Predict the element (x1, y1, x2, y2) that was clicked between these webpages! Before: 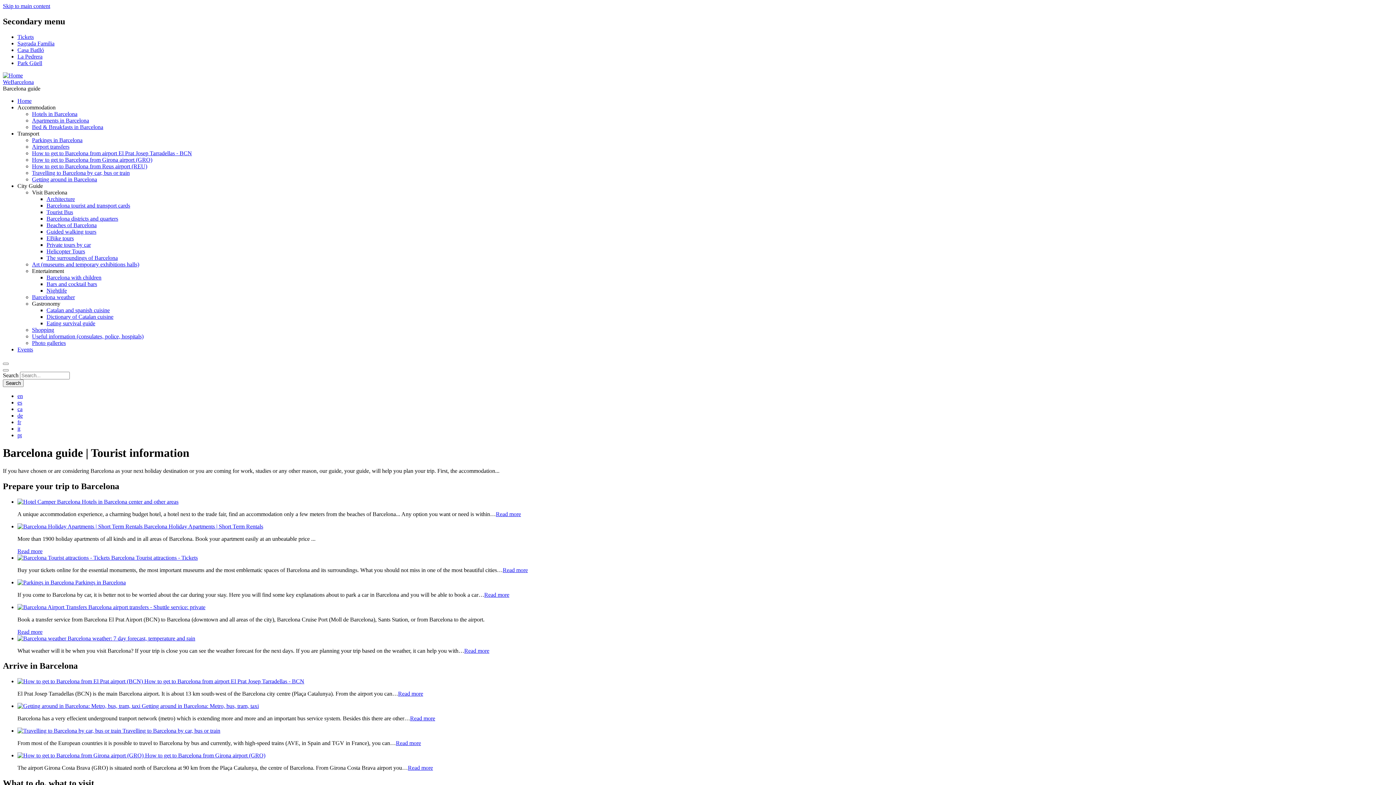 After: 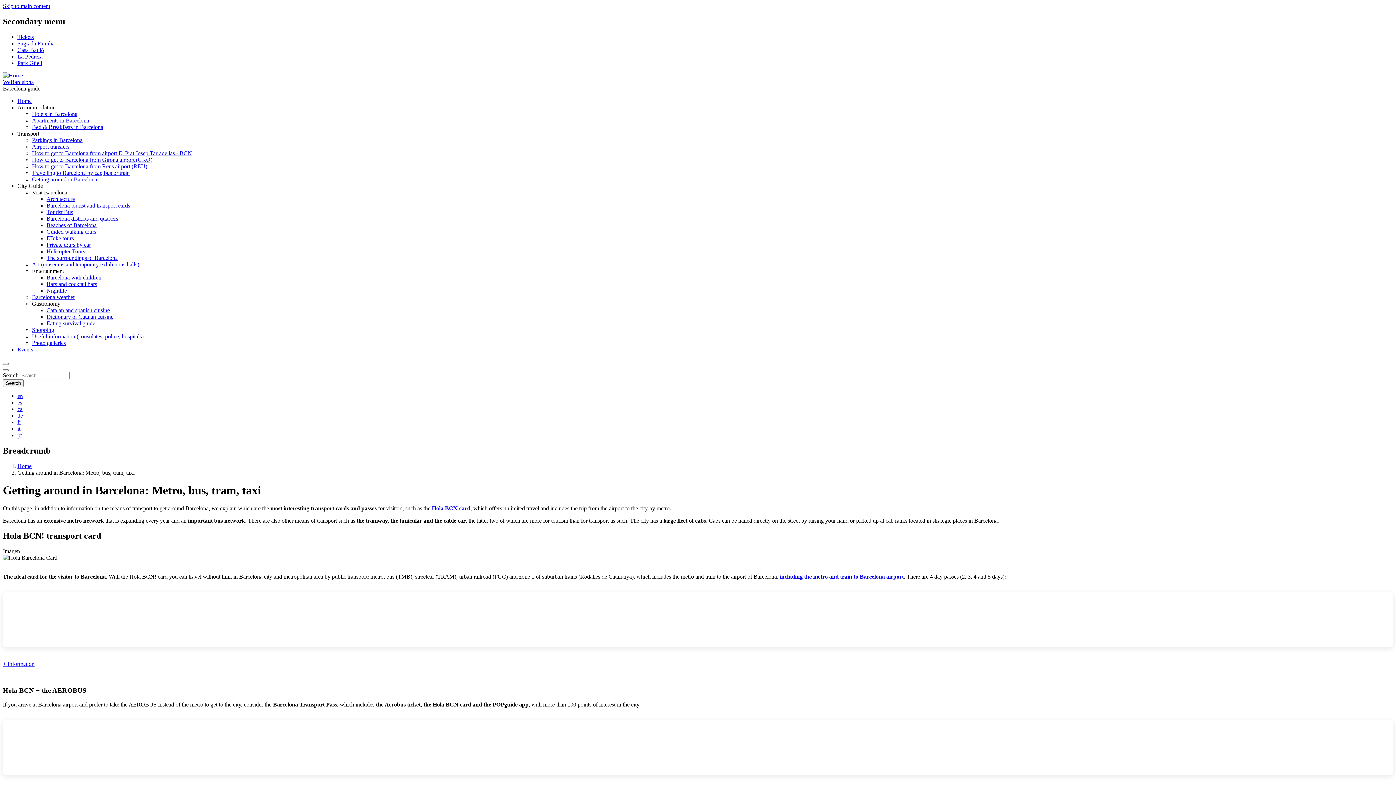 Action: bbox: (32, 176, 97, 182) label: Getting around in Barcelona